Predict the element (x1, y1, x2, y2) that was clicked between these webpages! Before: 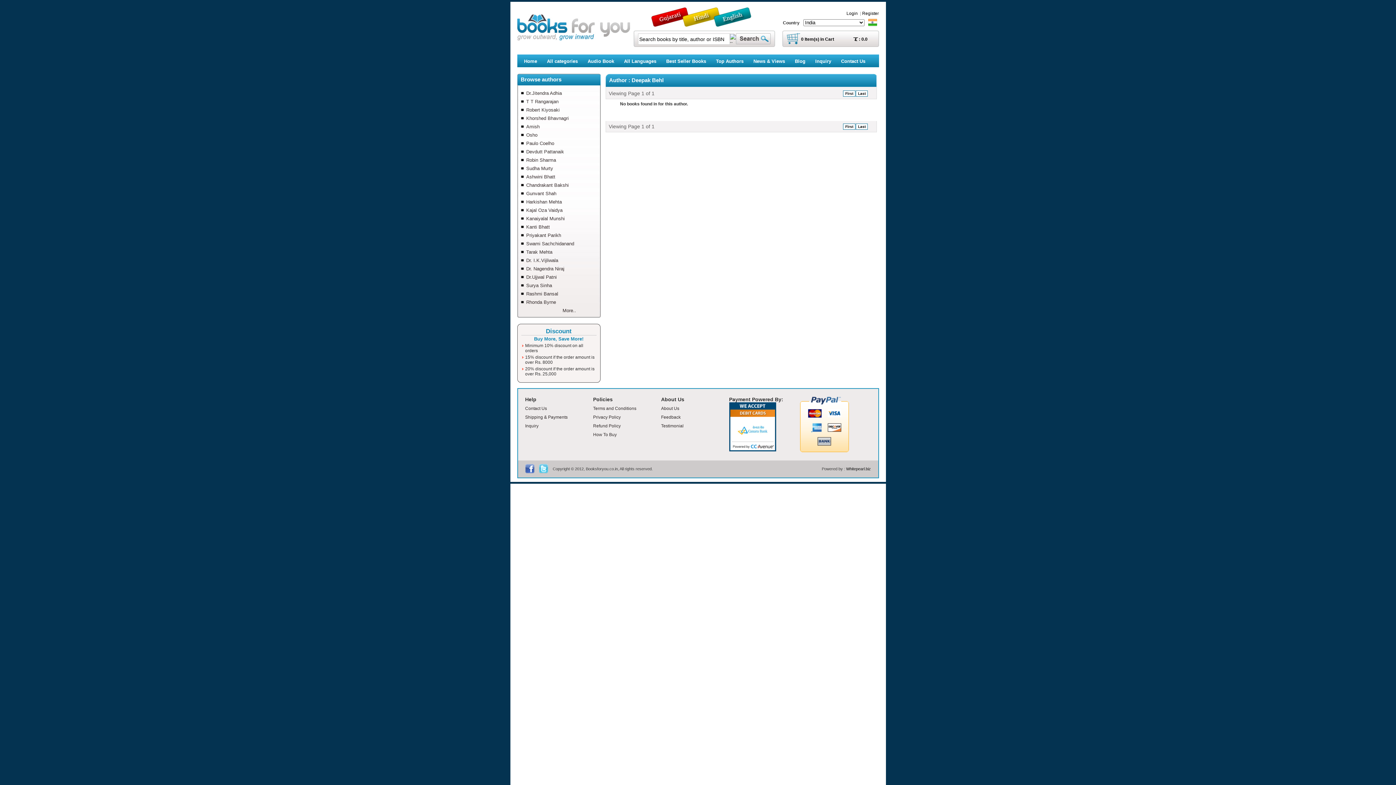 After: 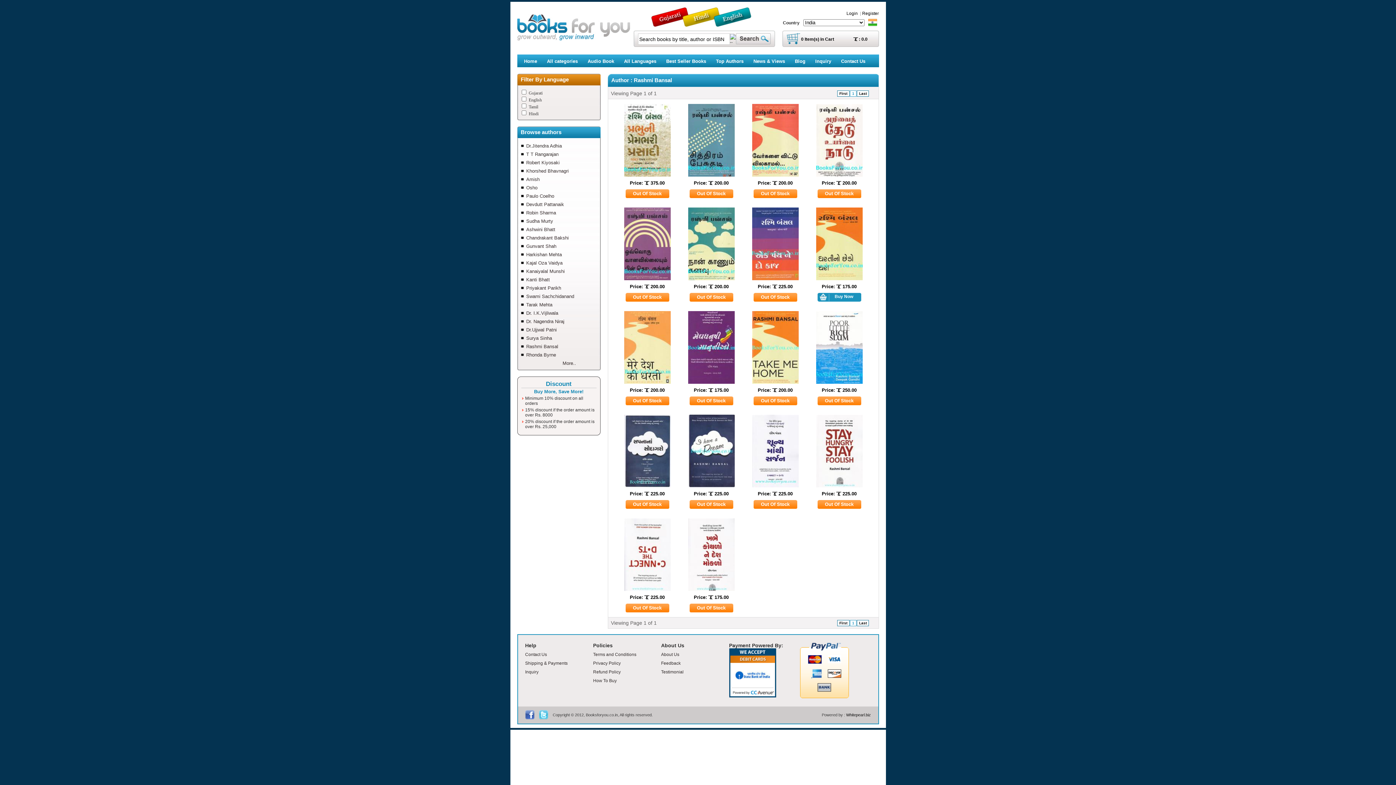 Action: label: Rashmi Bansal bbox: (520, 289, 596, 298)